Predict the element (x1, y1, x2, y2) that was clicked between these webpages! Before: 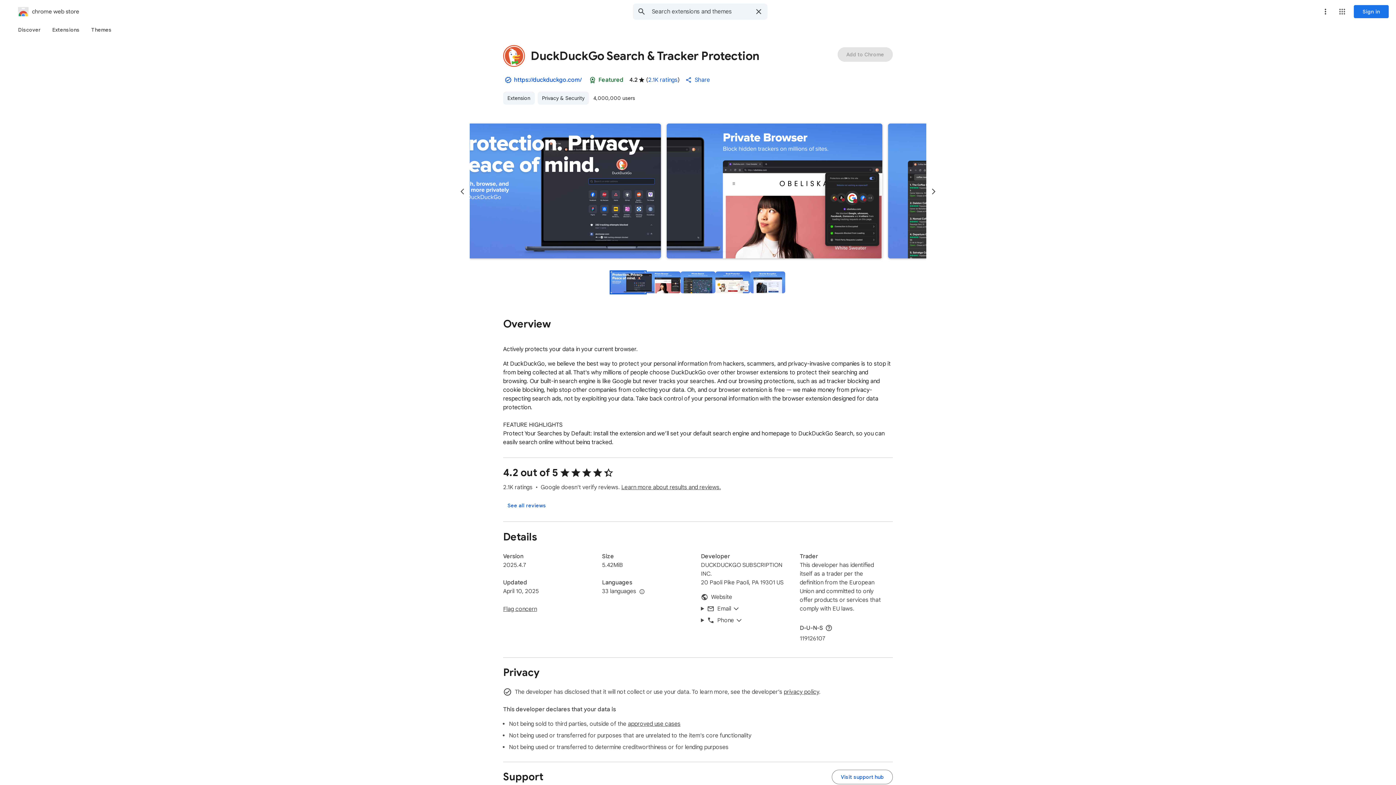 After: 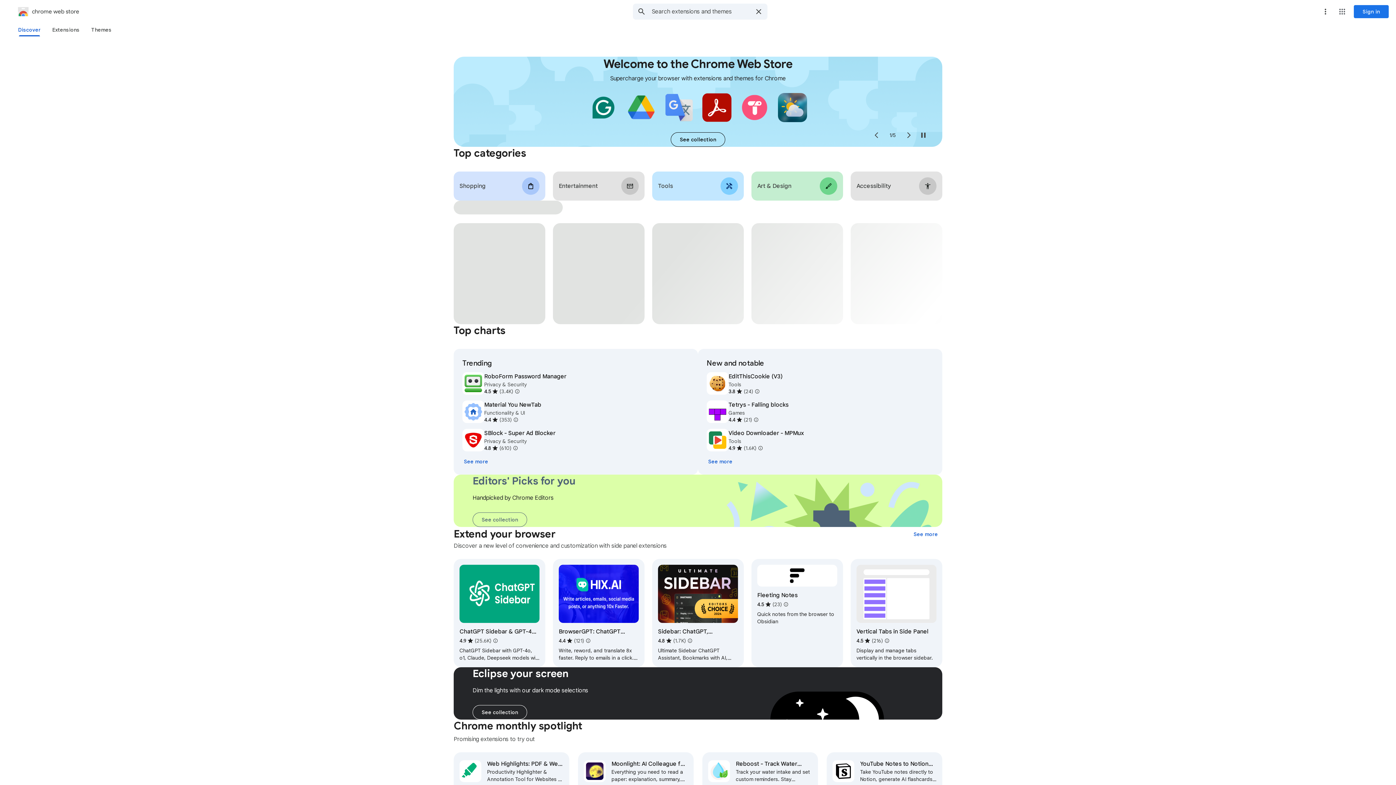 Action: bbox: (2, 5, 79, 17) label: chrome web store